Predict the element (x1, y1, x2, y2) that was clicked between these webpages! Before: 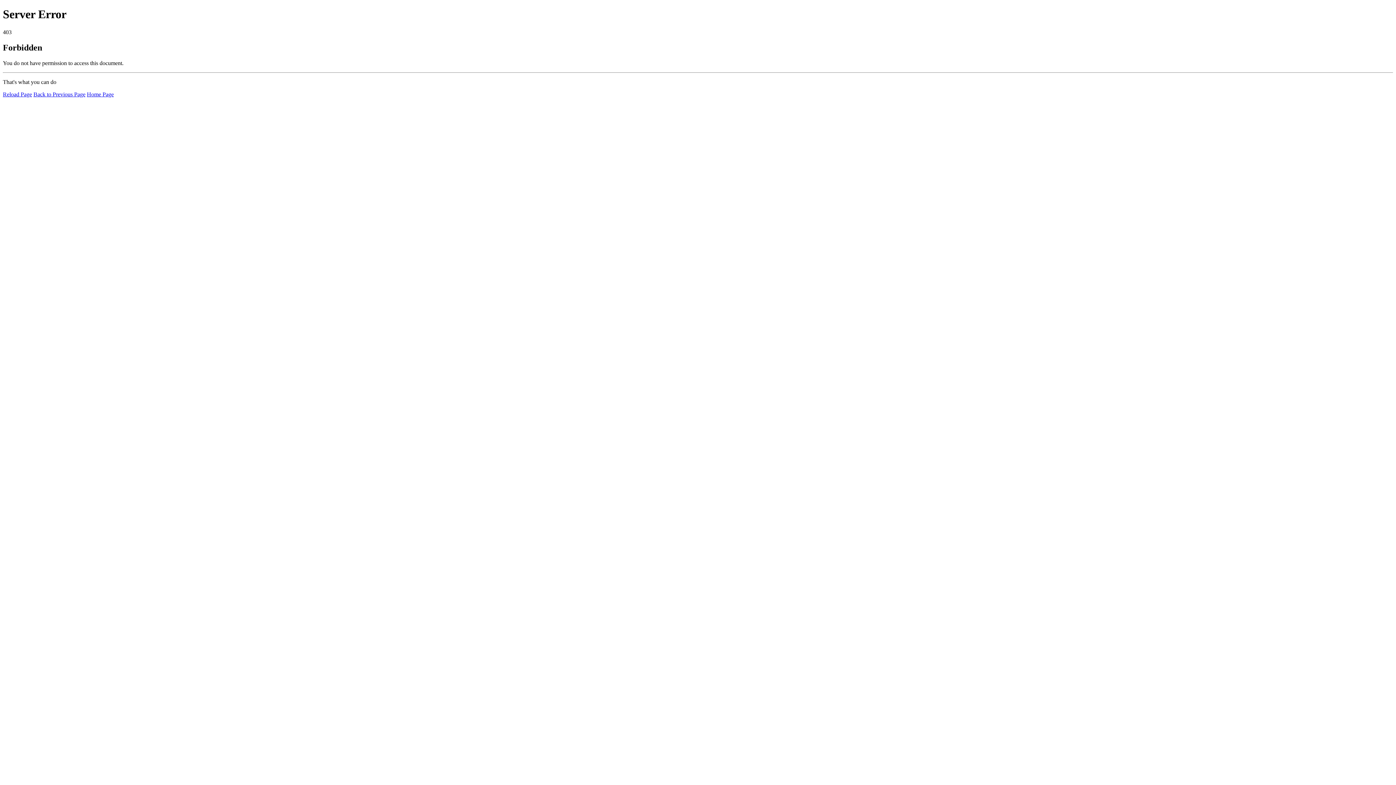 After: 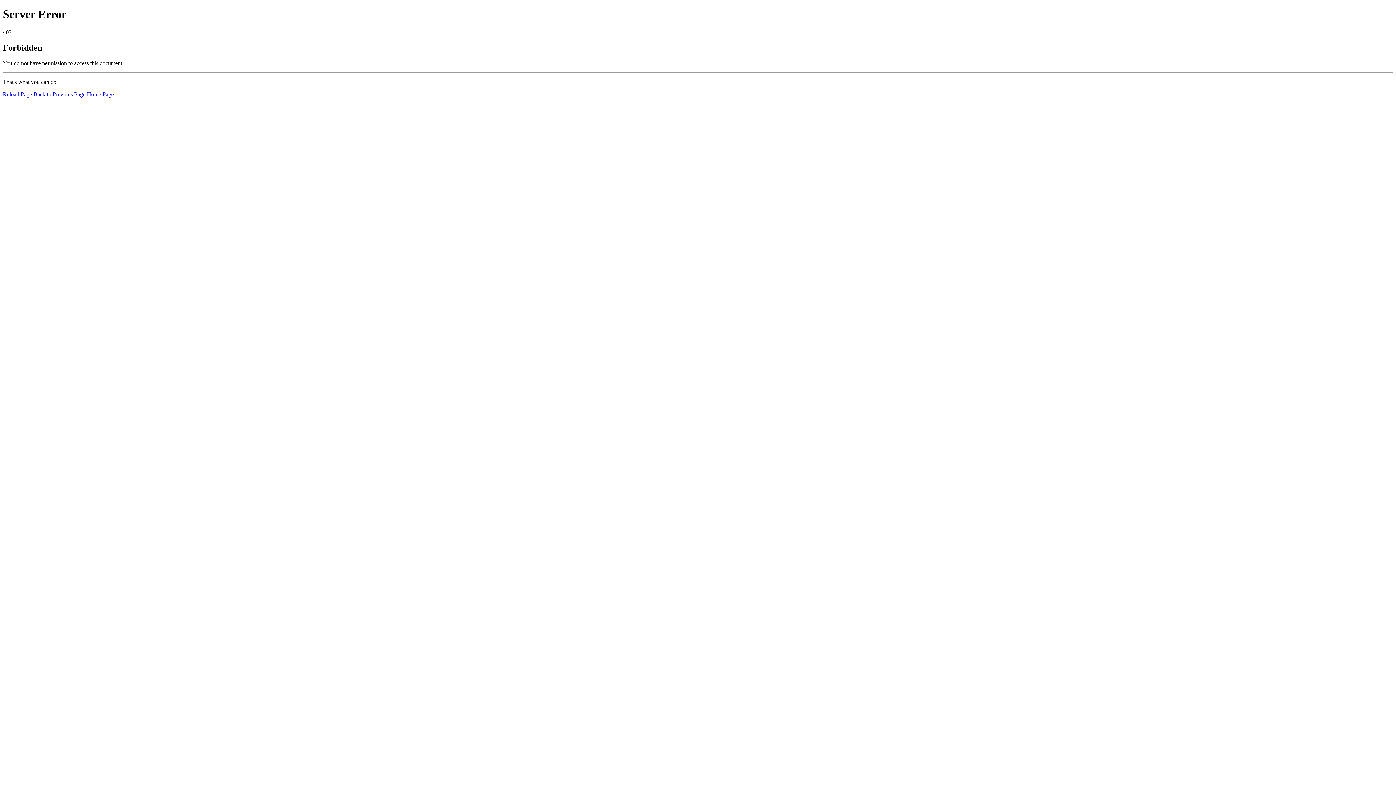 Action: bbox: (86, 91, 113, 97) label: Home Page